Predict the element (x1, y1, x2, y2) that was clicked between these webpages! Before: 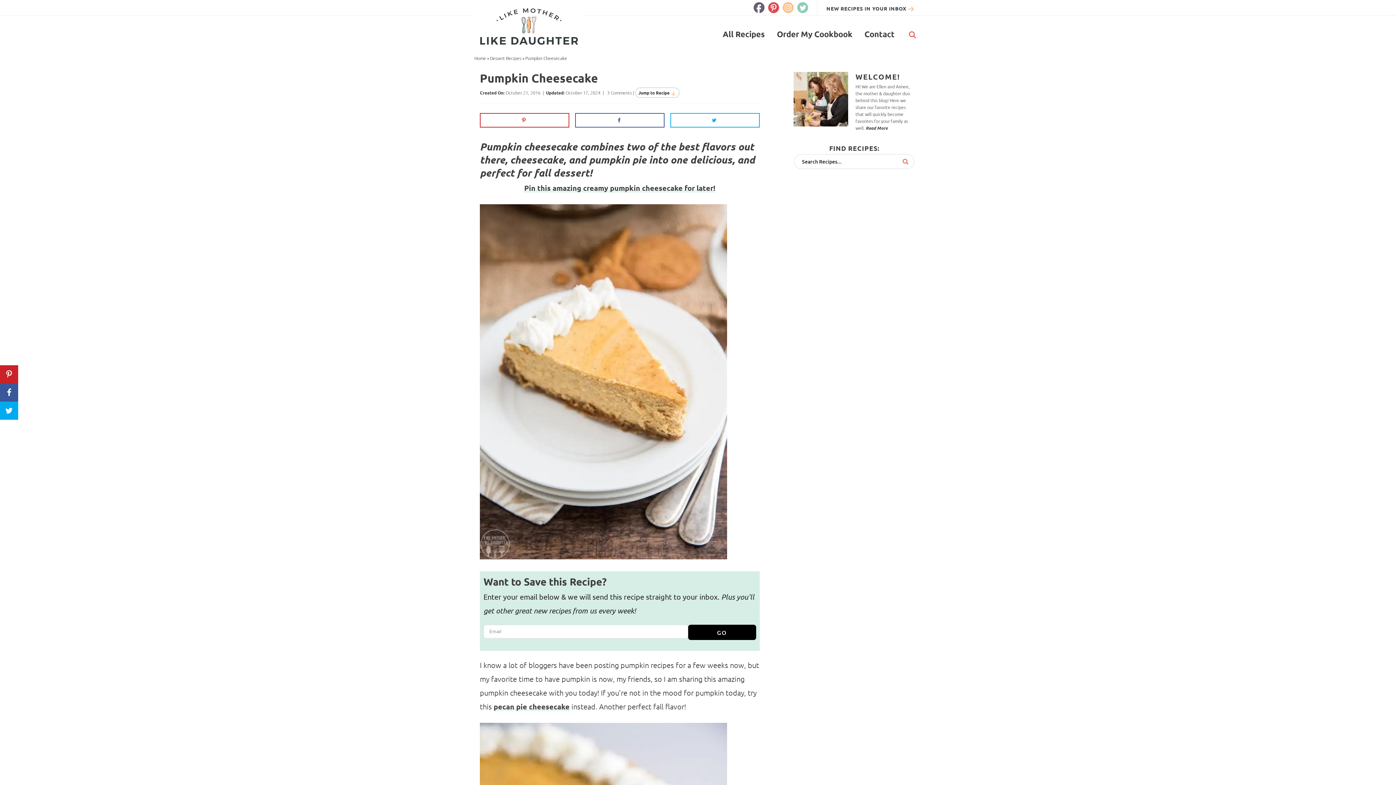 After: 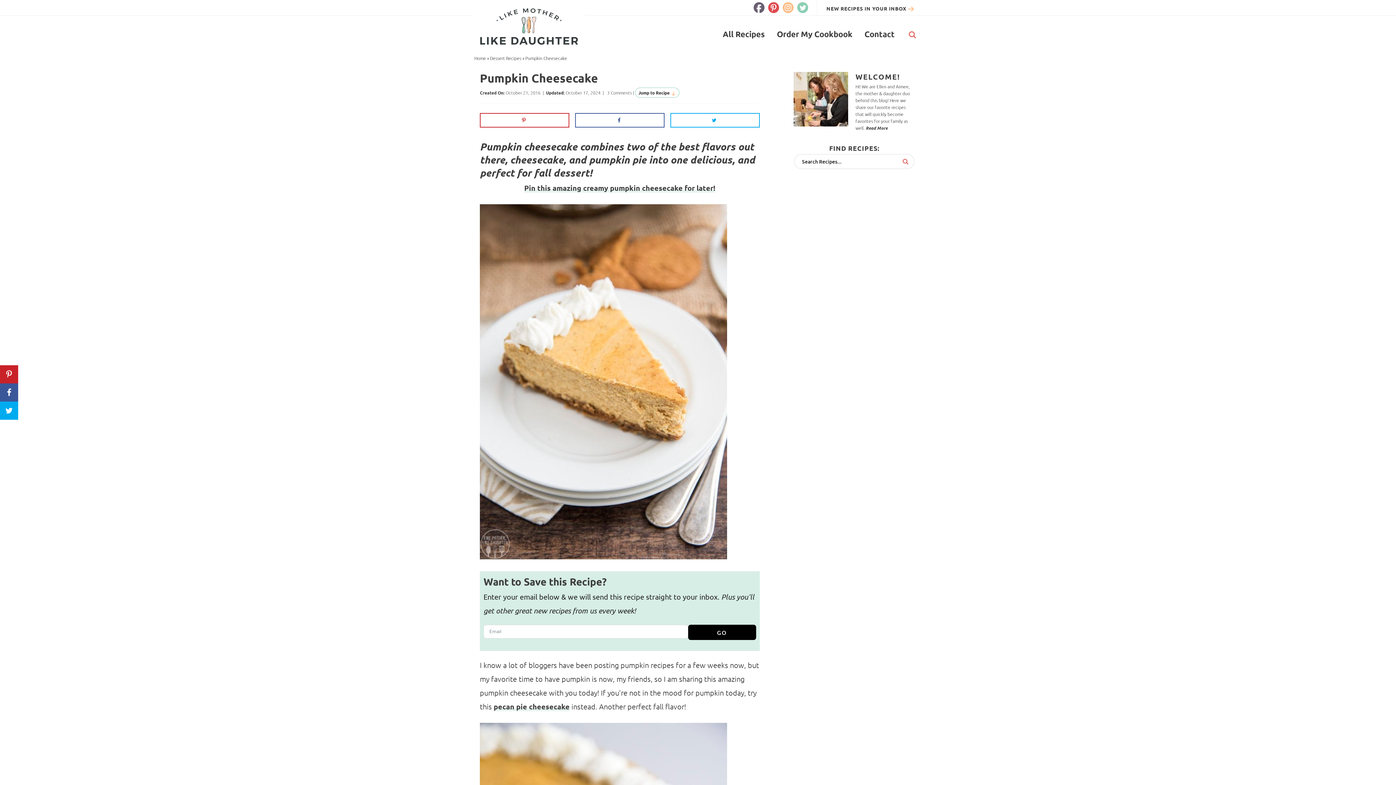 Action: label: GO bbox: (688, 625, 756, 640)